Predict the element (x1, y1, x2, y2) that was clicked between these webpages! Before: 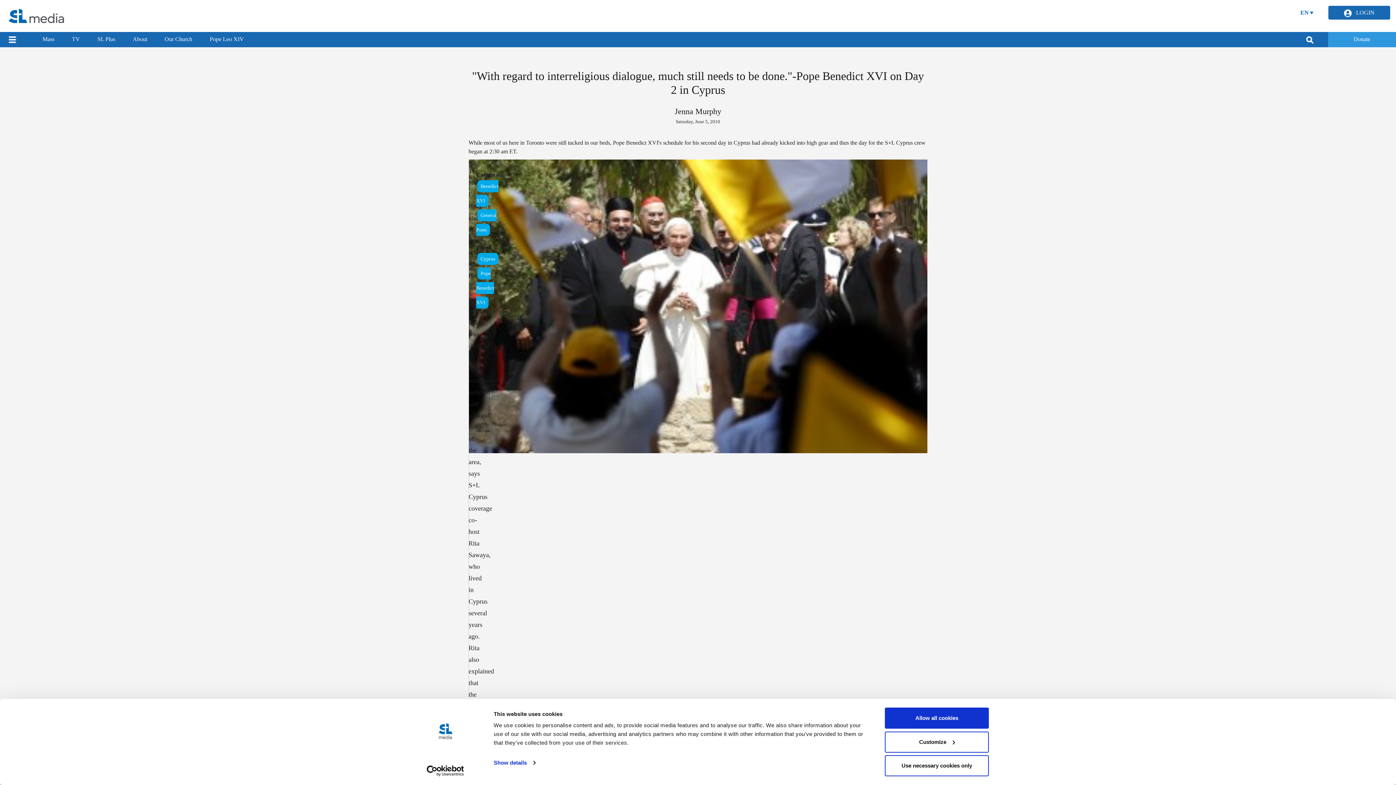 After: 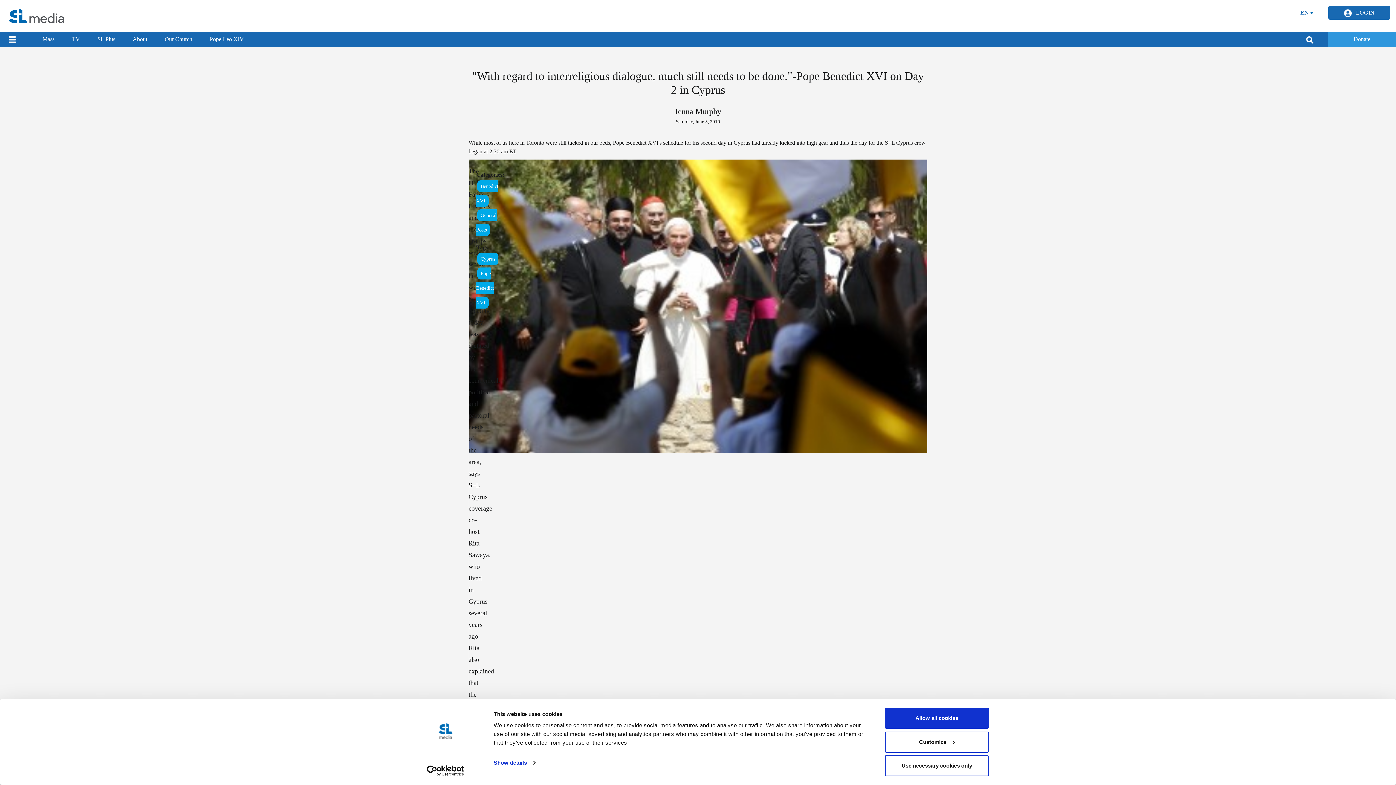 Action: label: Usercentrics Cookiebot - opens in a new window bbox: (413, 765, 477, 776)